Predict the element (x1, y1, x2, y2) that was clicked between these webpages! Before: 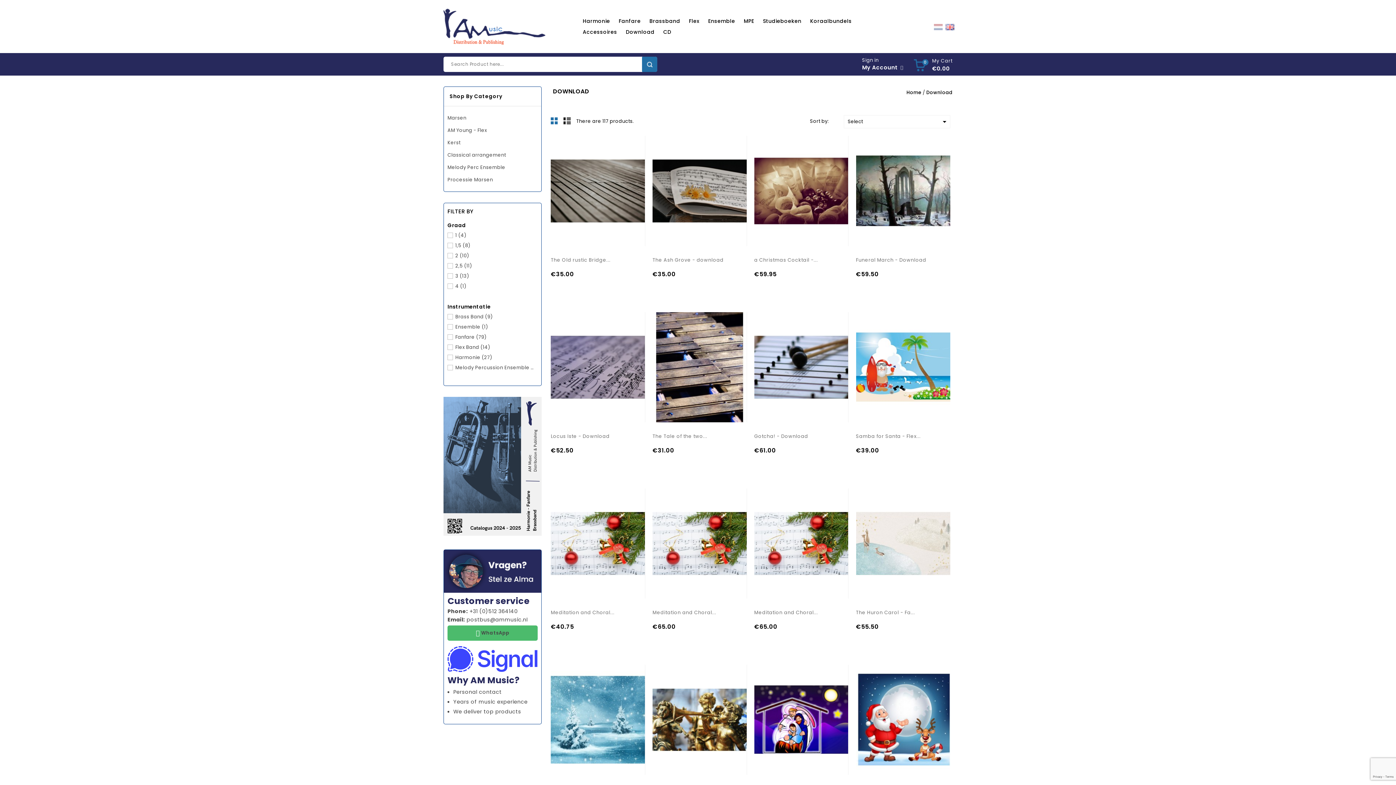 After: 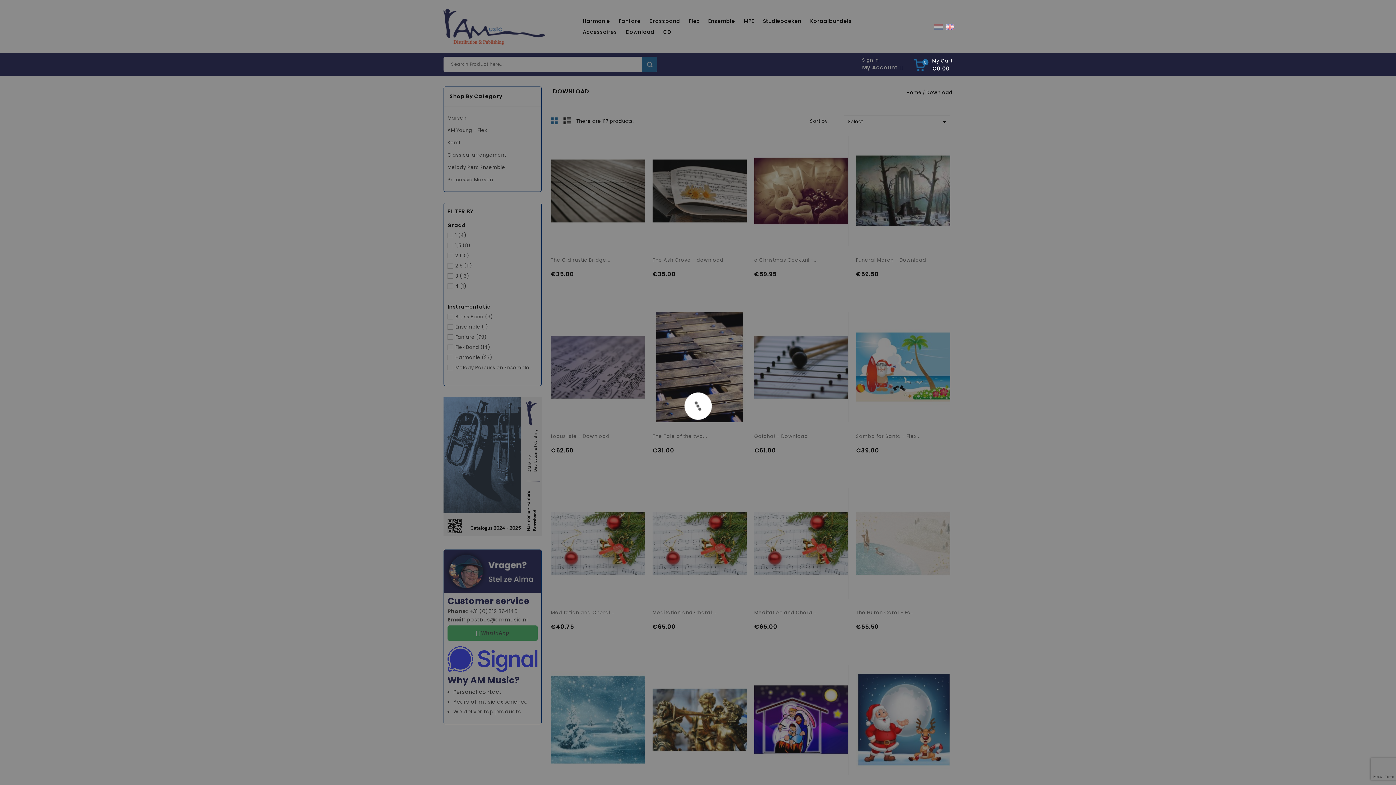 Action: bbox: (455, 313, 534, 320) label: Brass Band (9)